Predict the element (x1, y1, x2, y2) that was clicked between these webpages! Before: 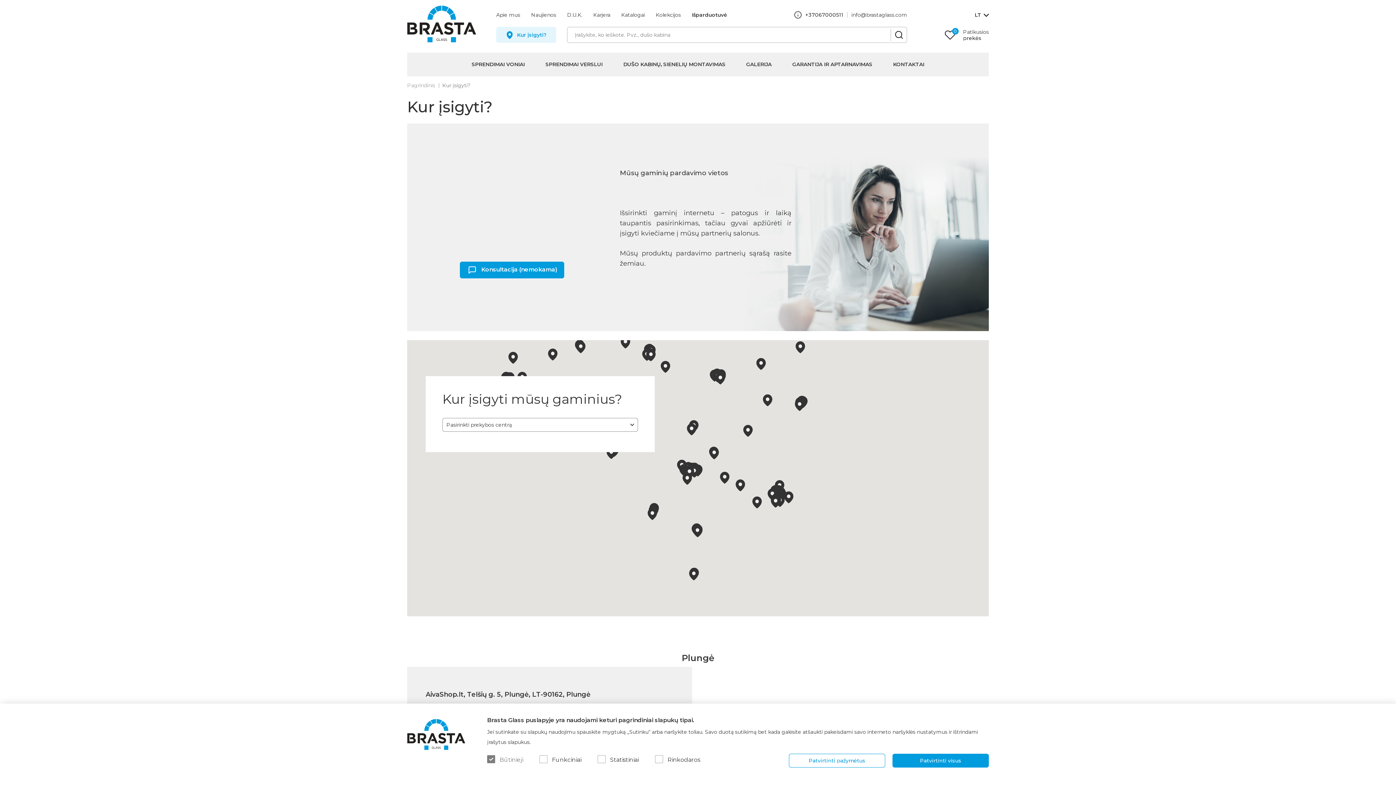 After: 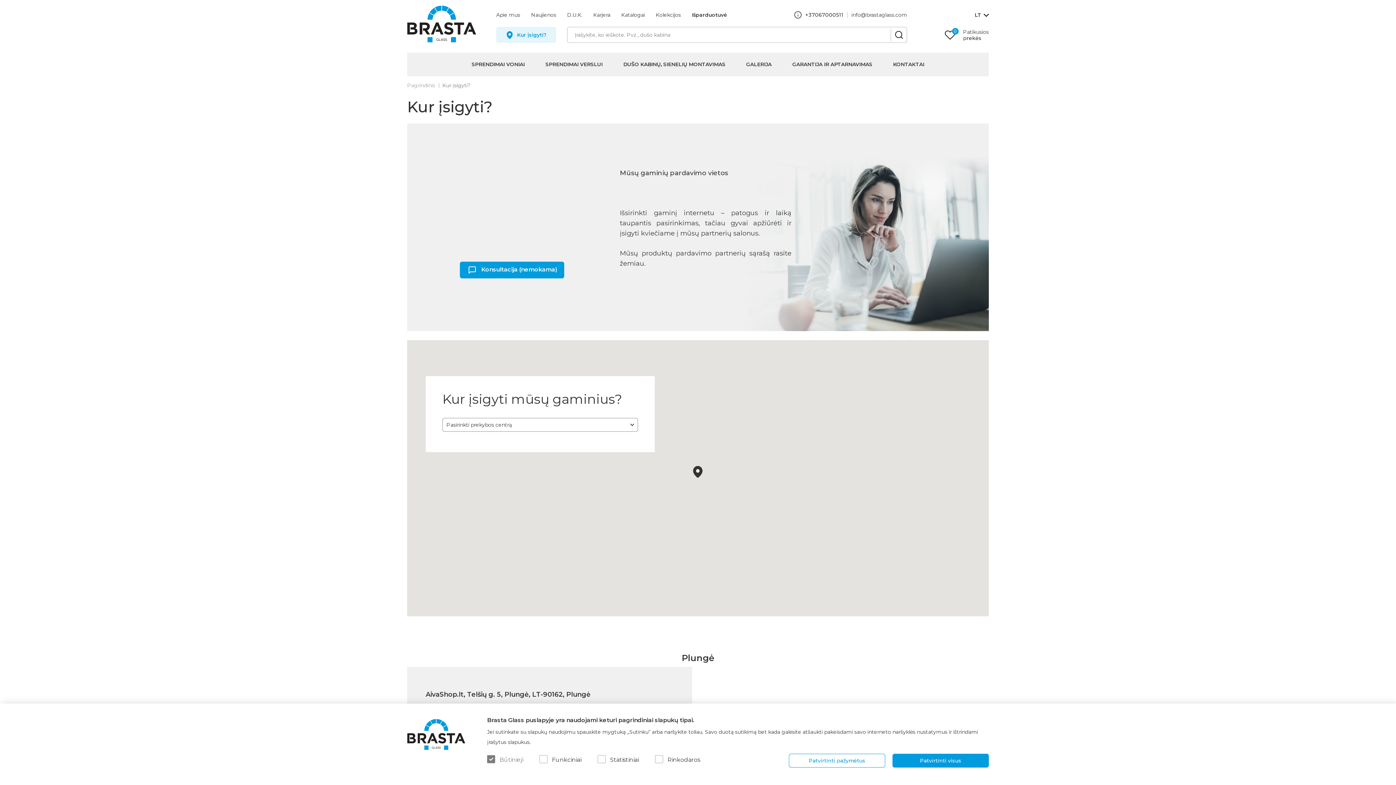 Action: bbox: (783, 491, 794, 504)